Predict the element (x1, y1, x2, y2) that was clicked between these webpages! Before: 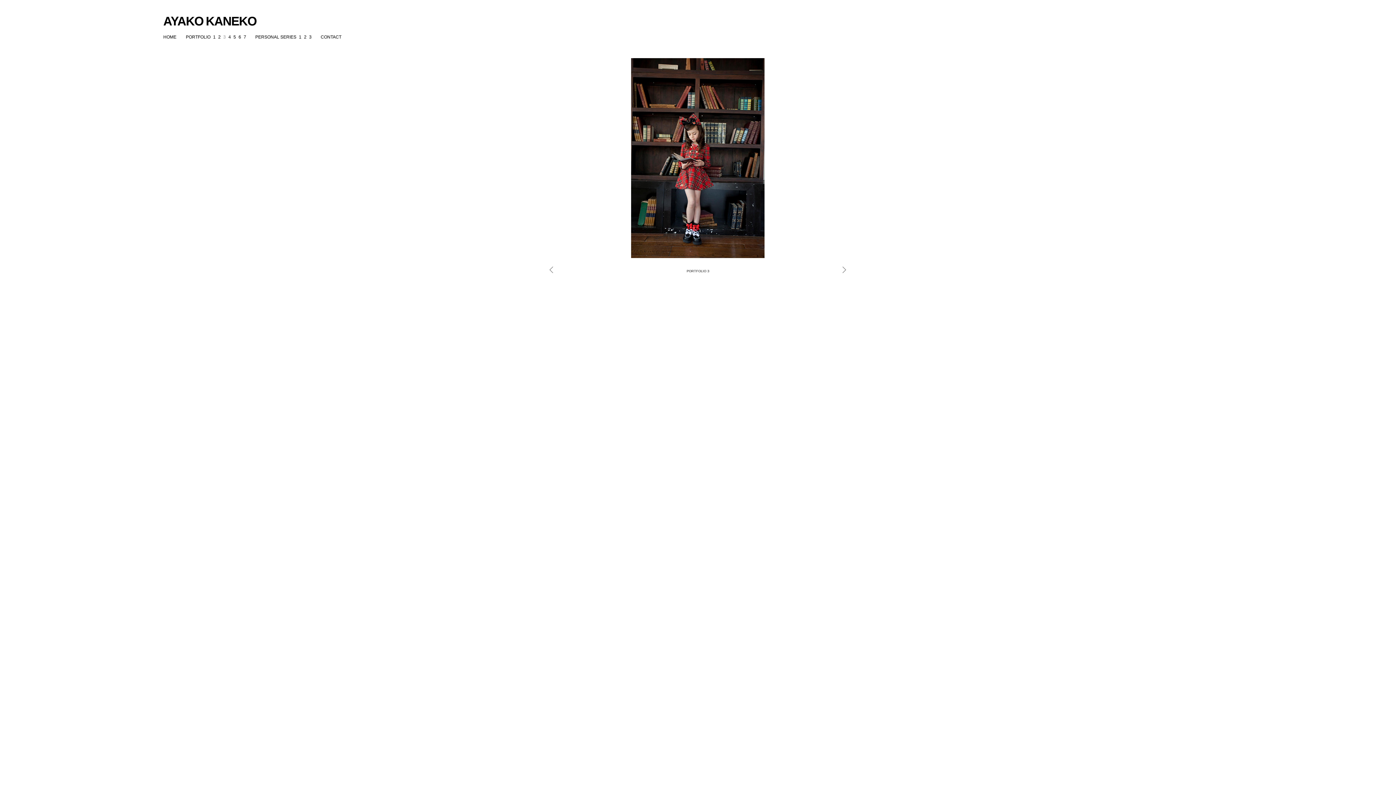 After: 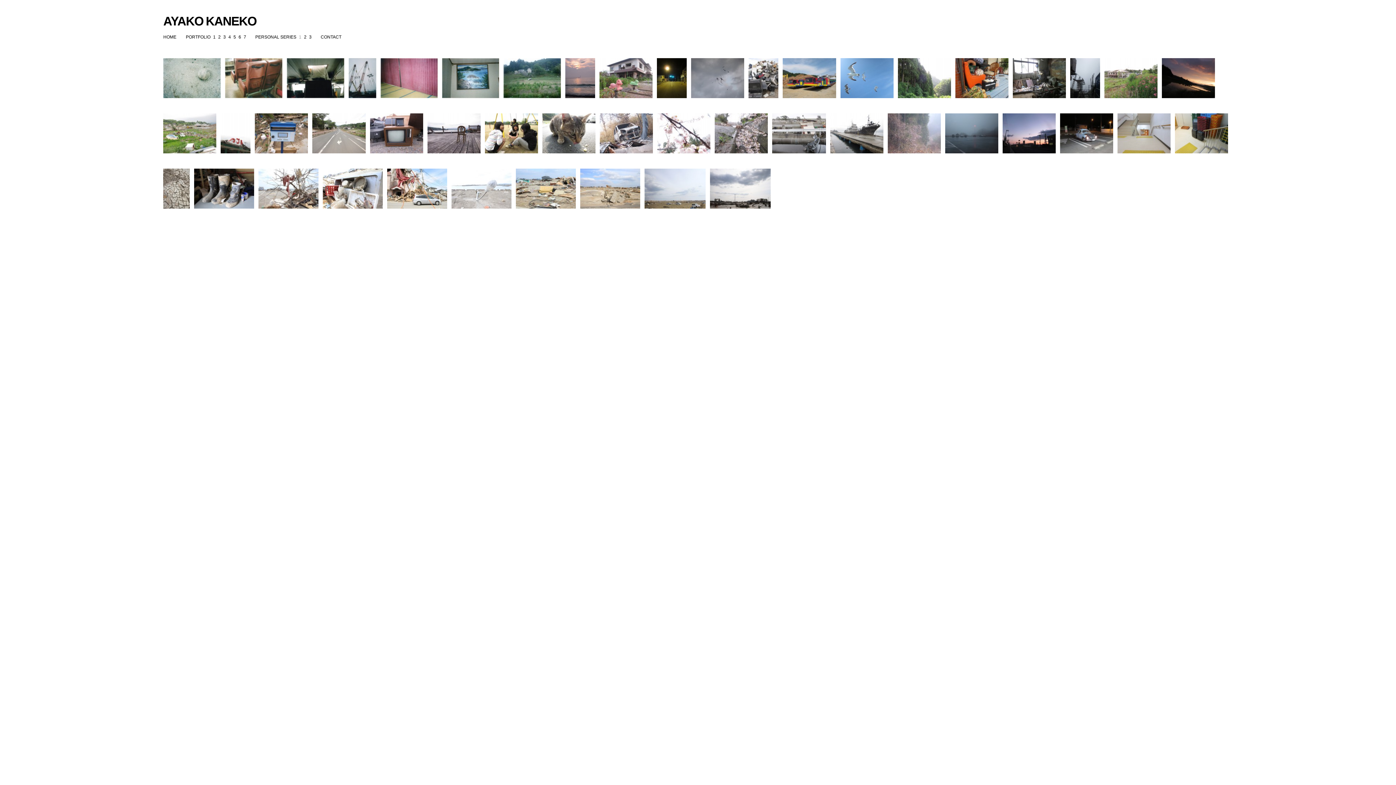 Action: bbox: (299, 34, 301, 39) label: 1